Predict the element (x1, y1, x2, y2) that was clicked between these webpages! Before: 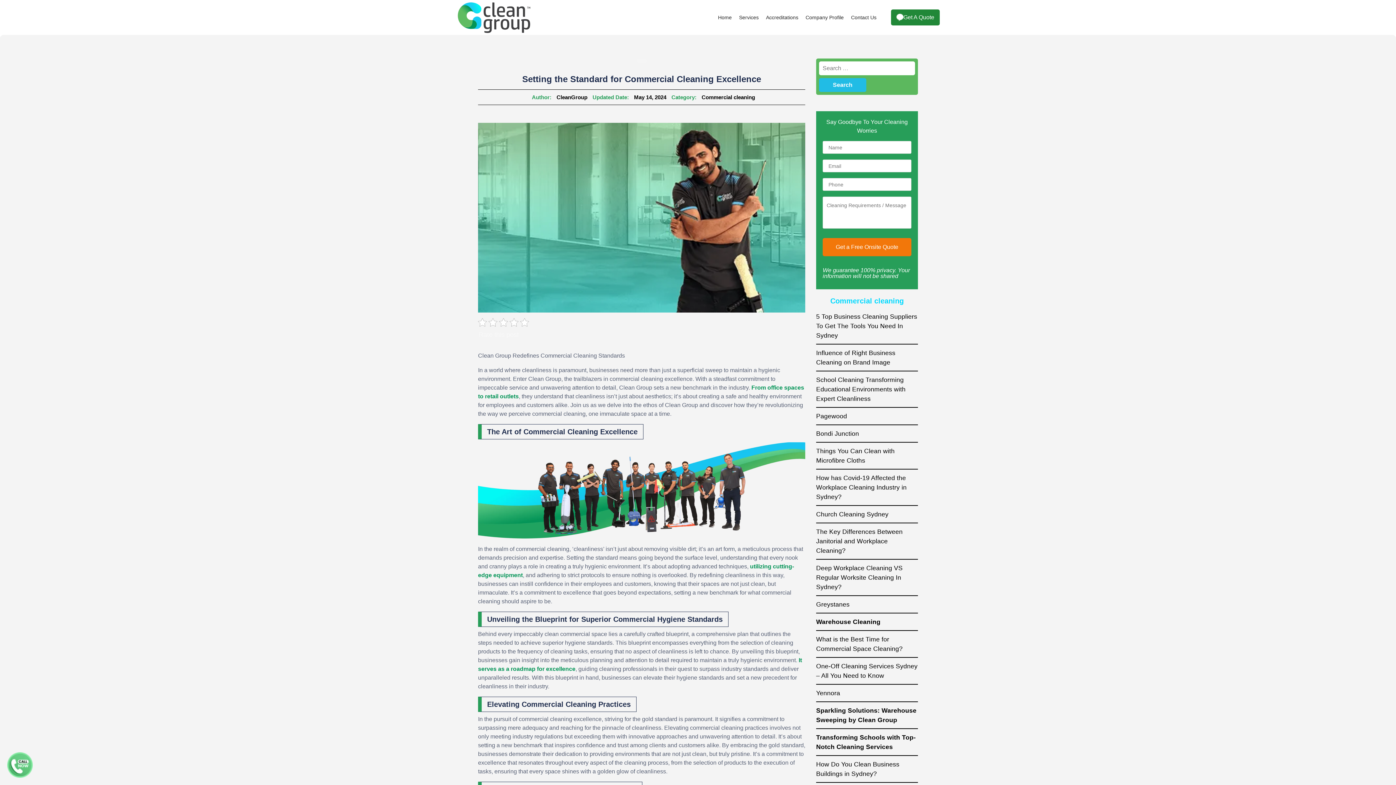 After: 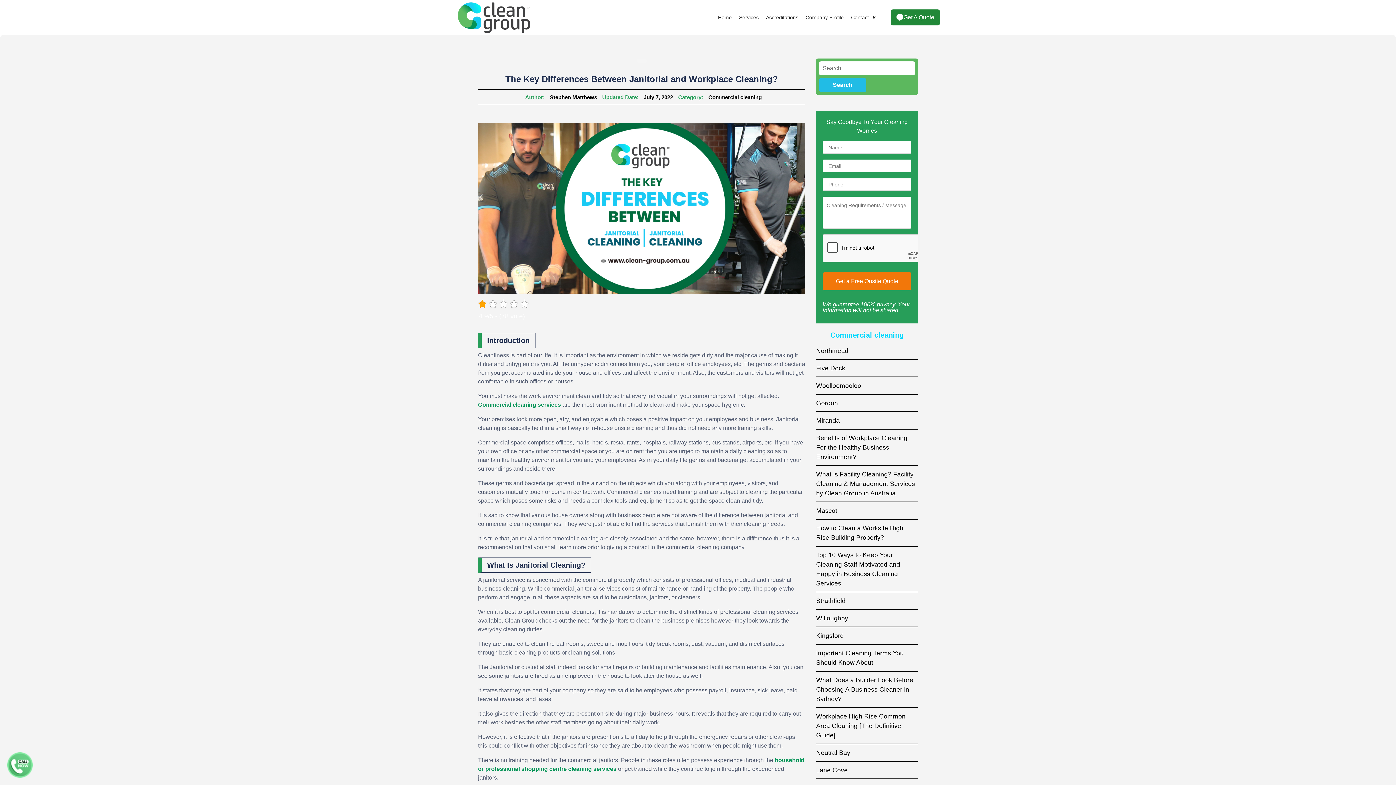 Action: bbox: (816, 528, 902, 554) label: The Key Differences Between Janitorial and Workplace Cleaning?